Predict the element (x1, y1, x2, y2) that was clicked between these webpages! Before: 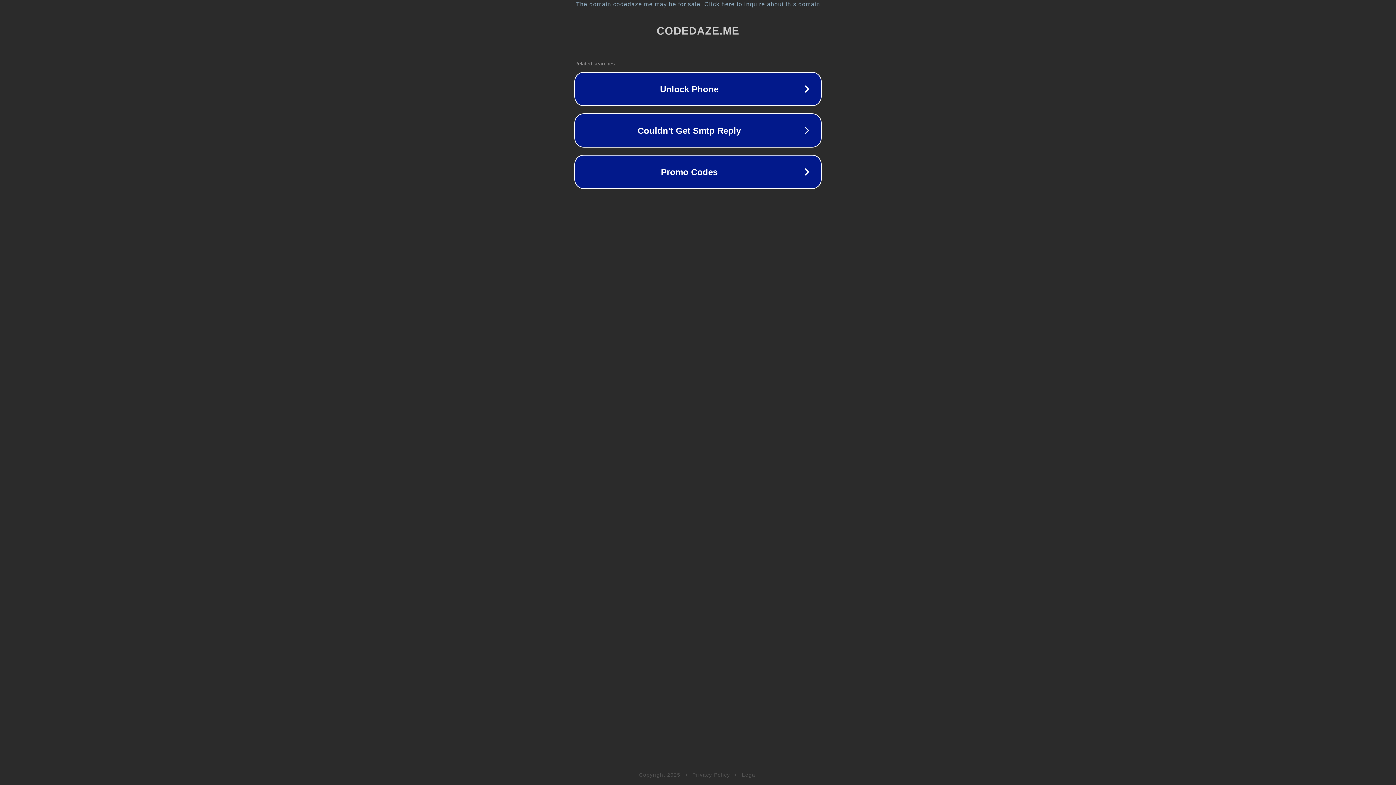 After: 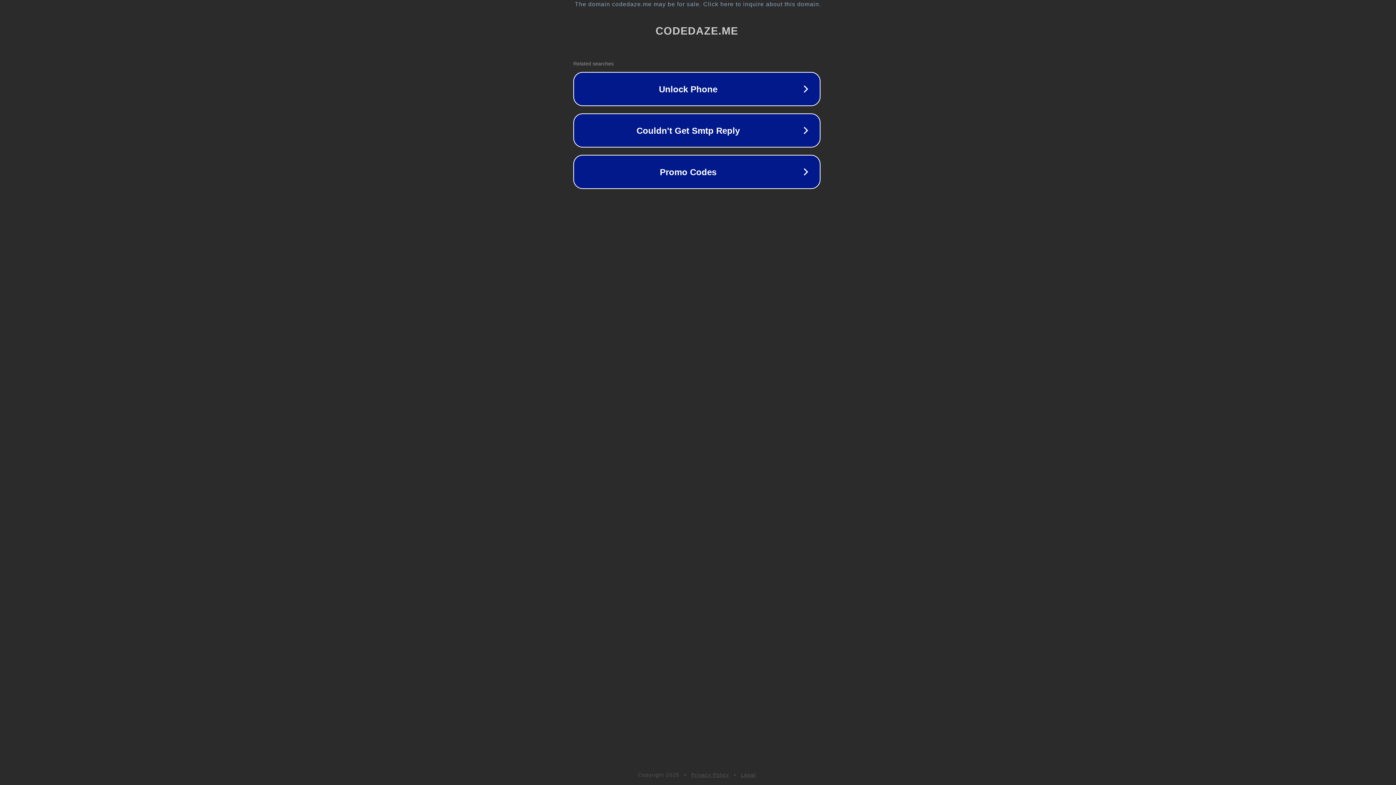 Action: label: The domain codedaze.me may be for sale. Click here to inquire about this domain. bbox: (1, 1, 1397, 7)